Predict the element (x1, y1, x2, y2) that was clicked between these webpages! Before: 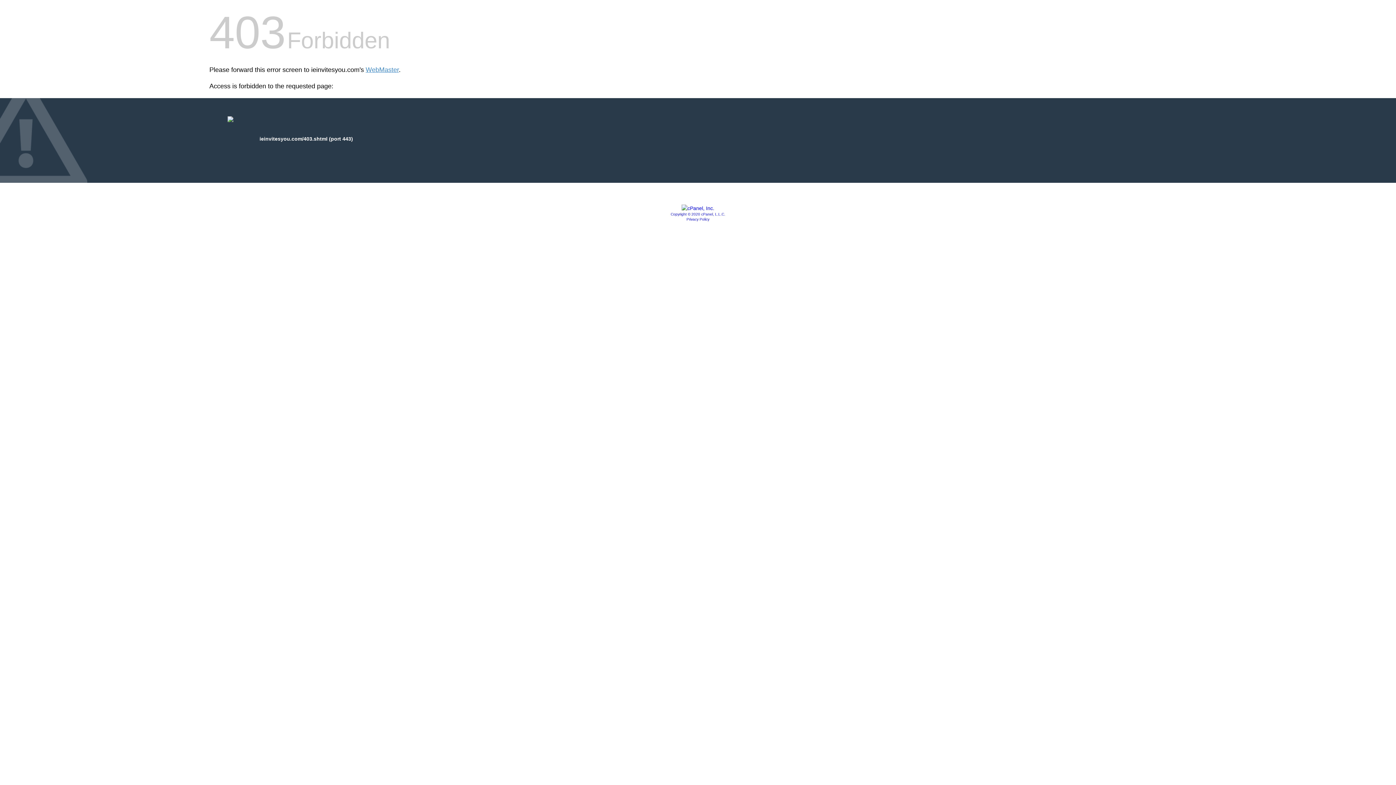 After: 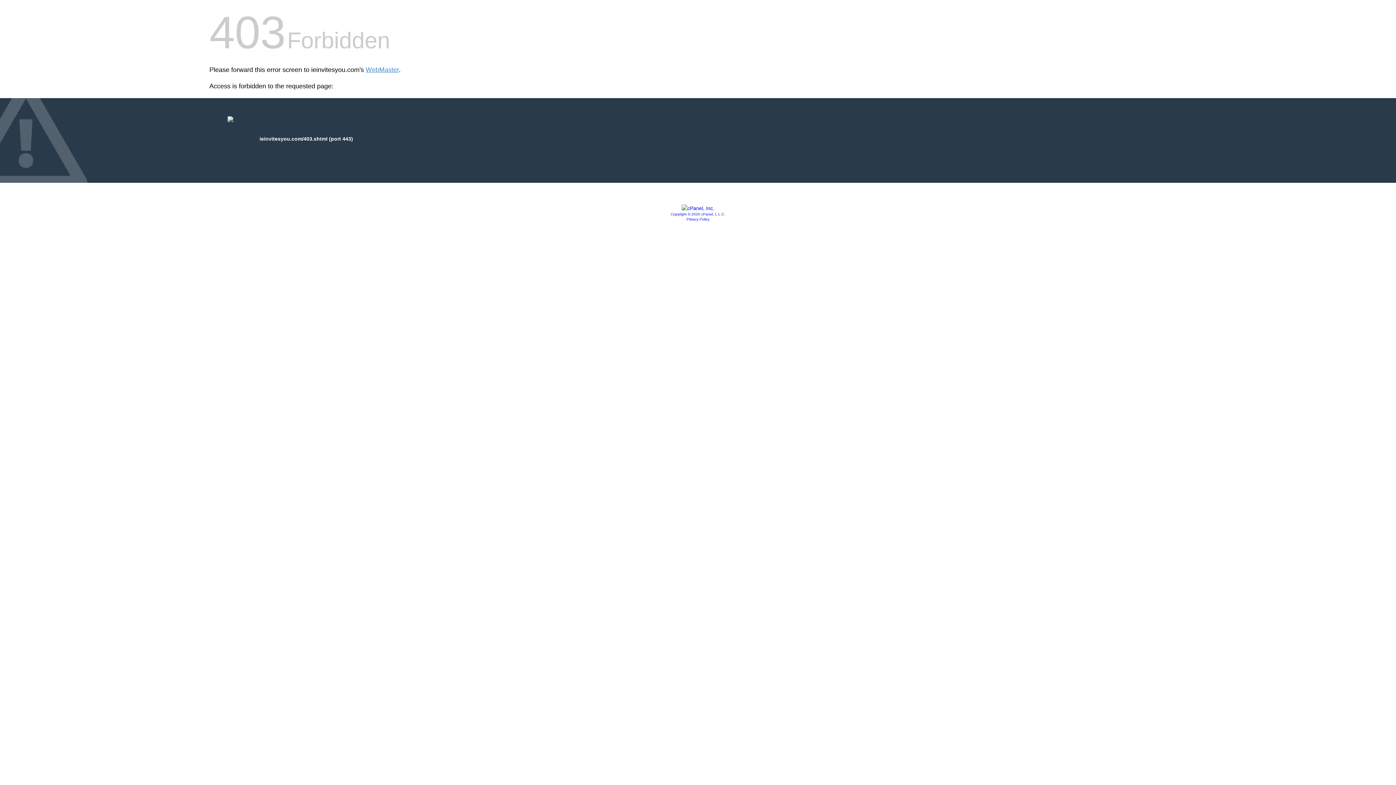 Action: label: Copyright © 2020 cPanel, L.L.C. bbox: (670, 212, 725, 216)